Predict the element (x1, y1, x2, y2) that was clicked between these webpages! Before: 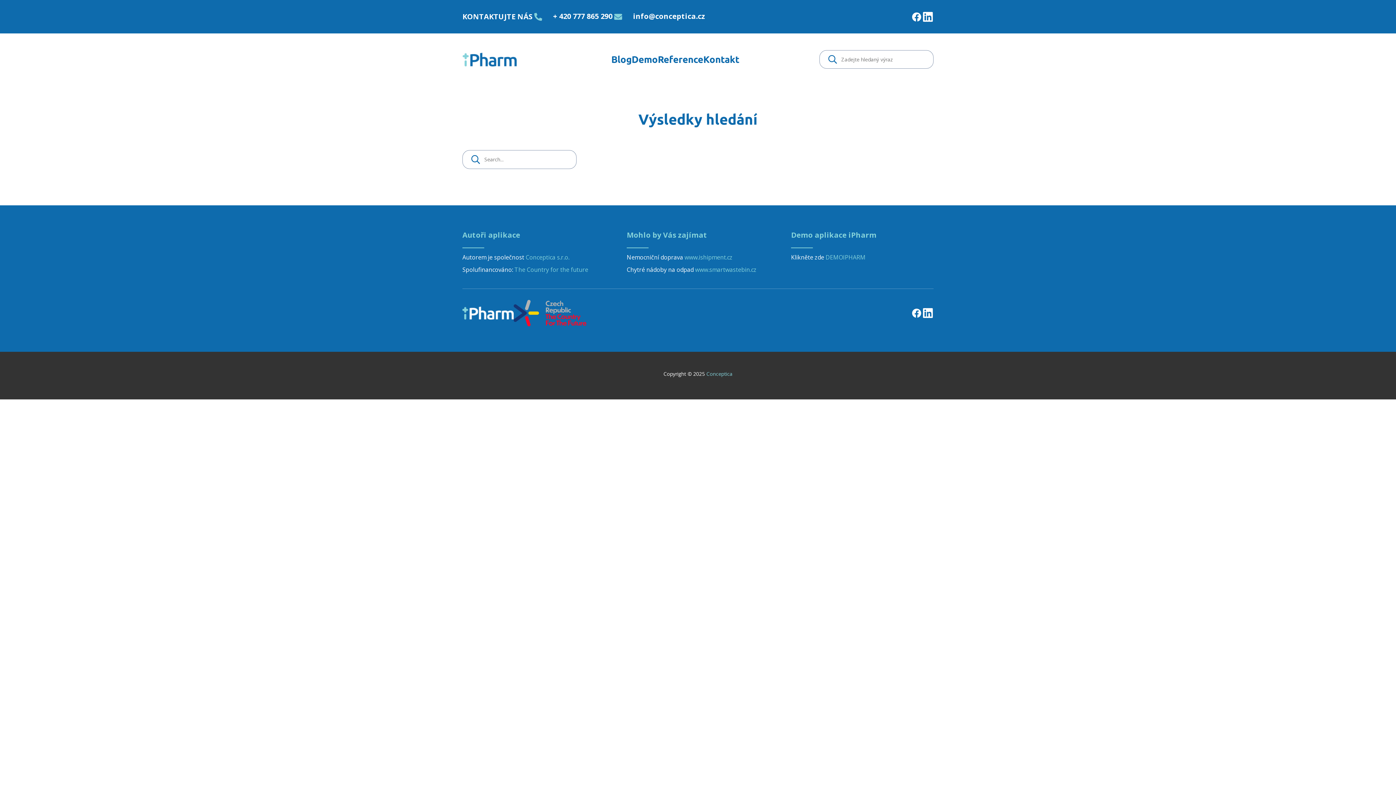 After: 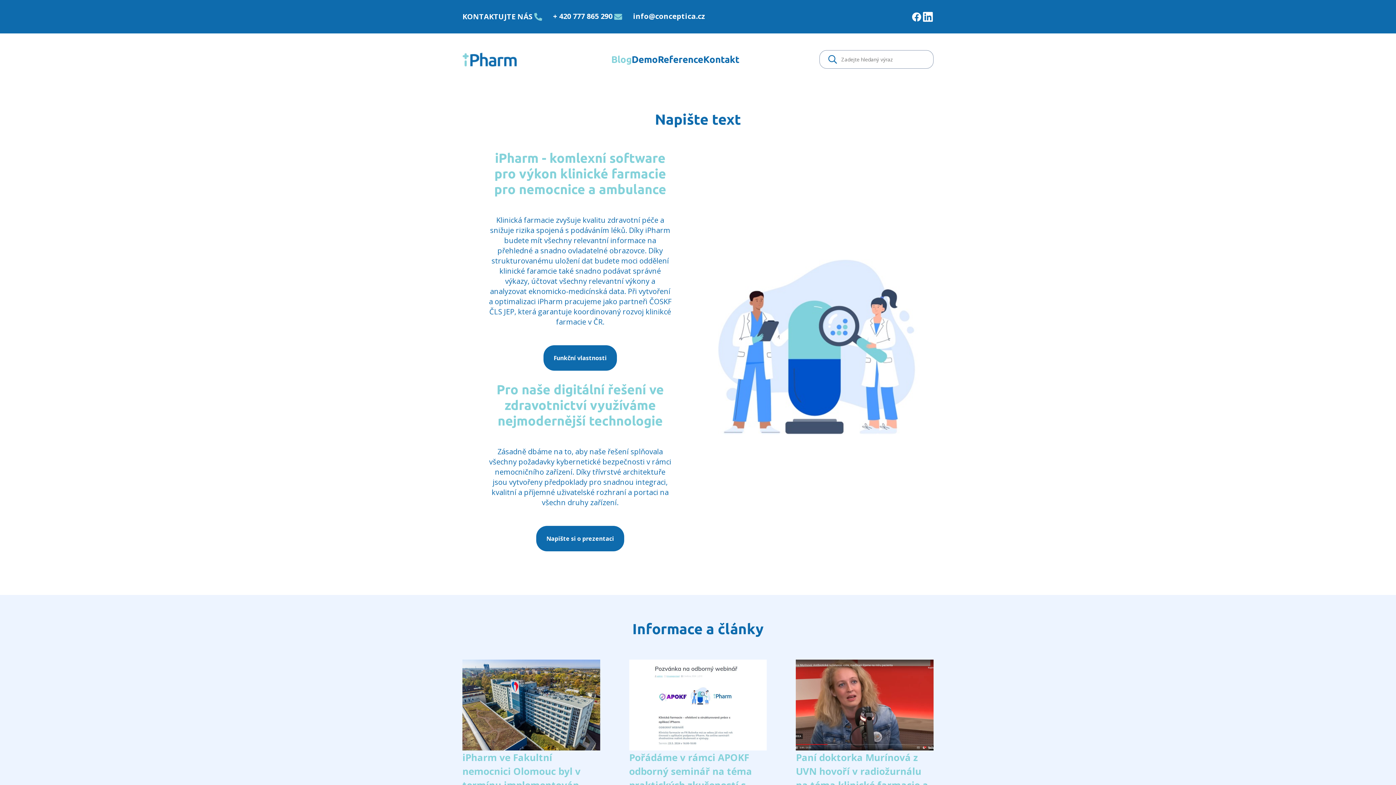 Action: bbox: (611, 54, 631, 64) label: Blog